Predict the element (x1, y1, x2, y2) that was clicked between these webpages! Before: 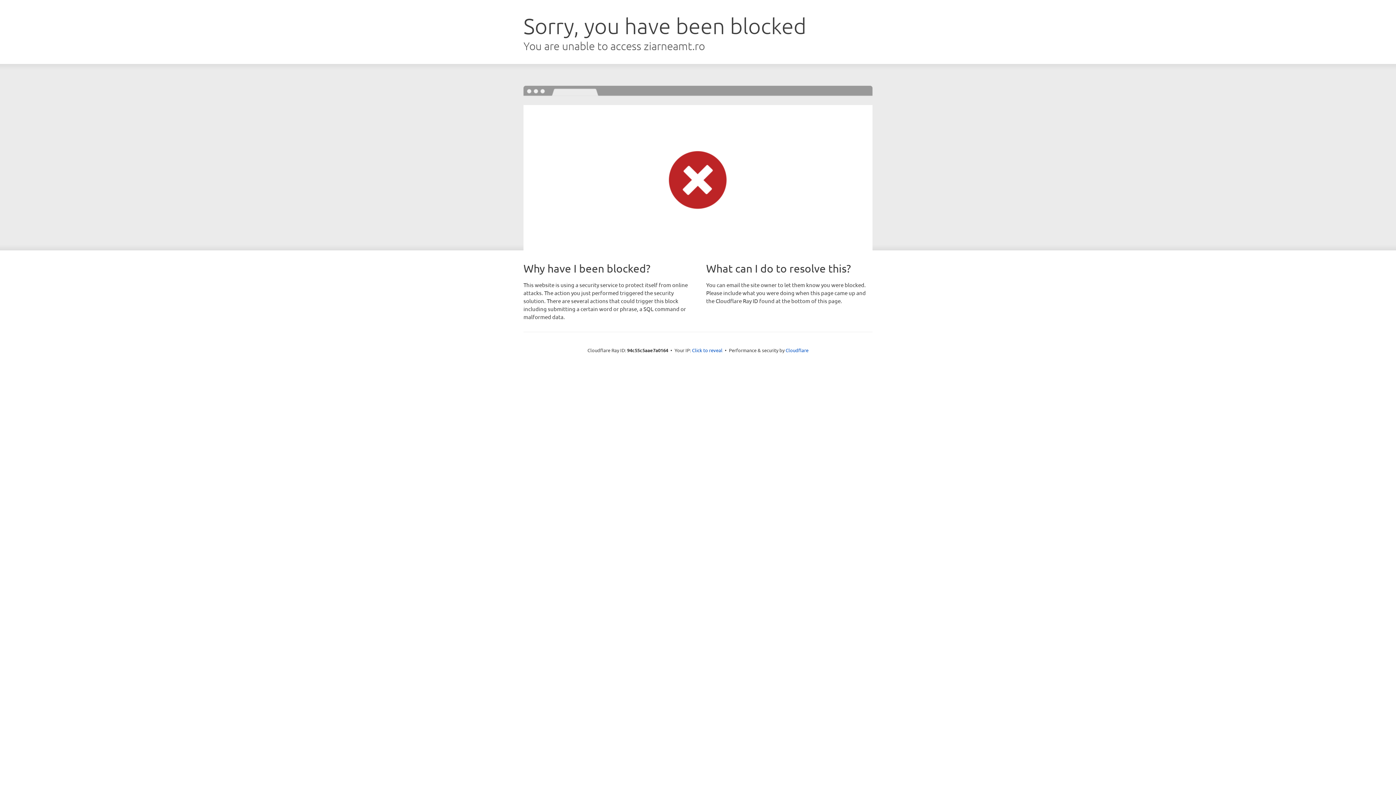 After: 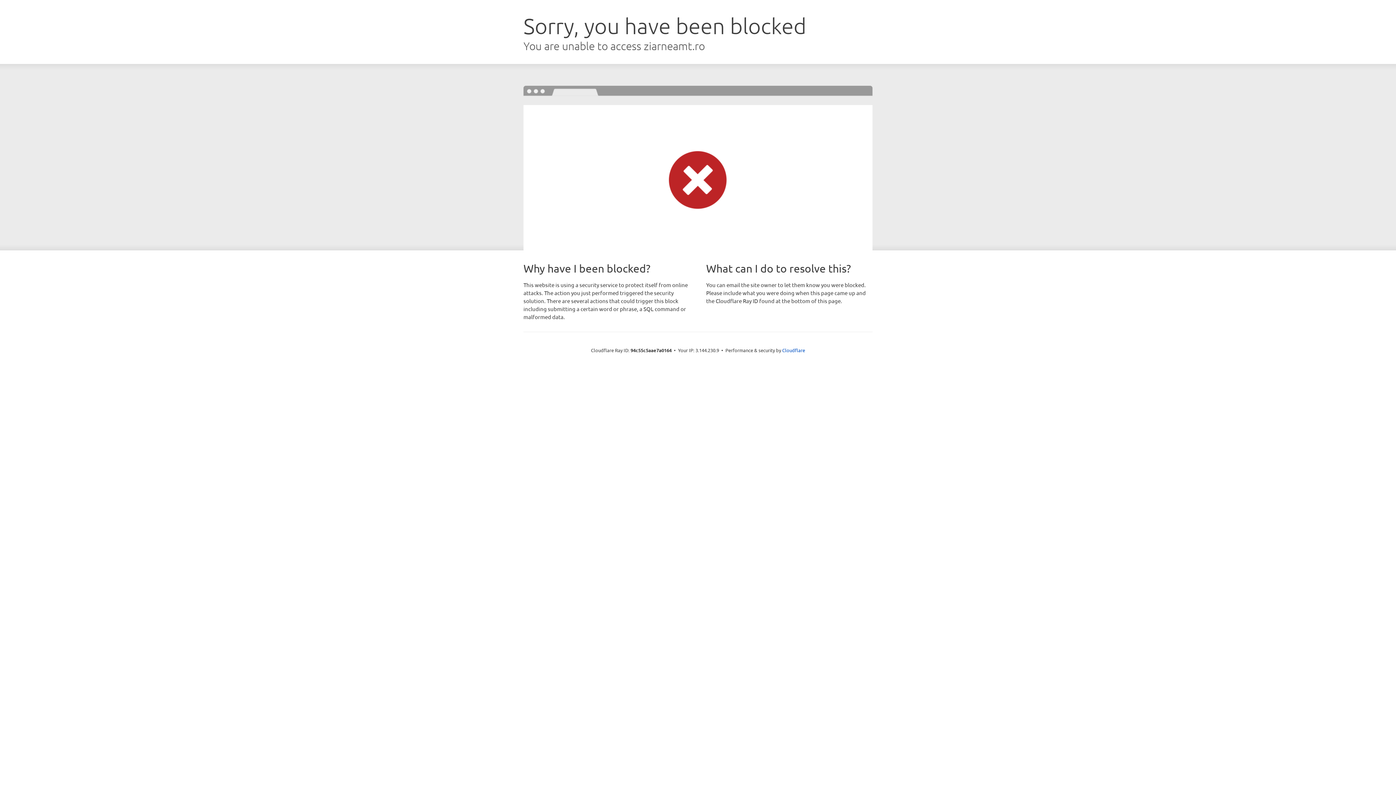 Action: bbox: (692, 346, 722, 353) label: Click to reveal